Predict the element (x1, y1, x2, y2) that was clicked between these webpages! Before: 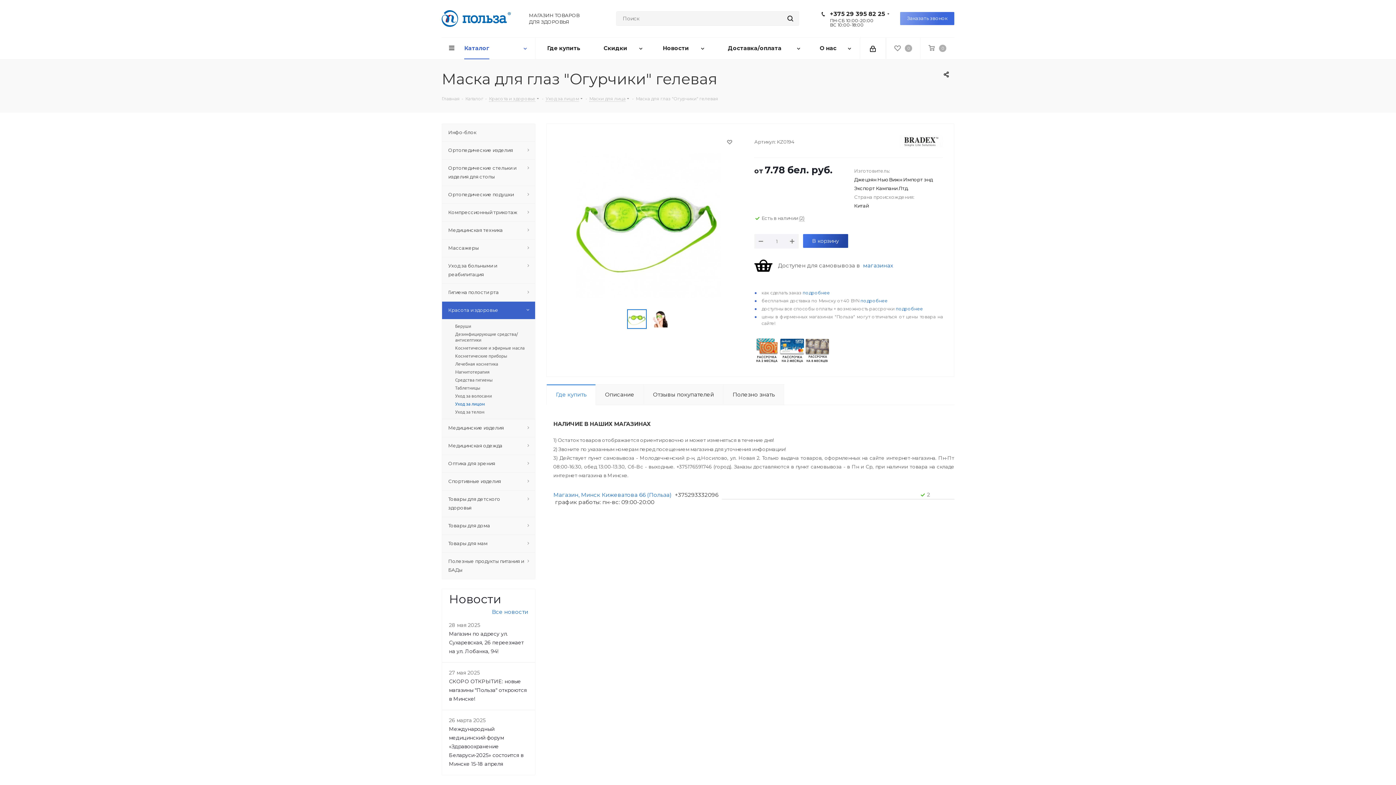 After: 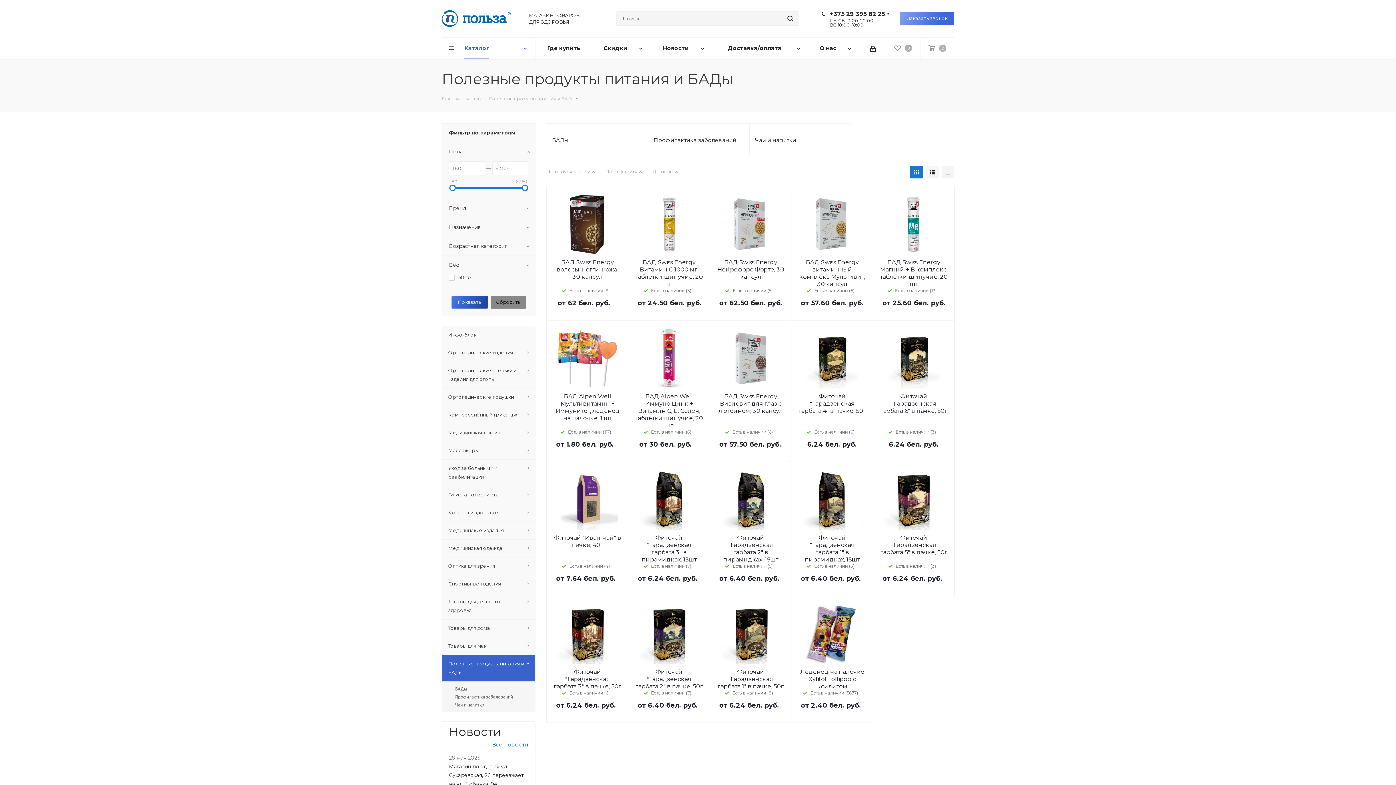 Action: label: Полезные продукты питания и БАДы bbox: (441, 552, 535, 579)